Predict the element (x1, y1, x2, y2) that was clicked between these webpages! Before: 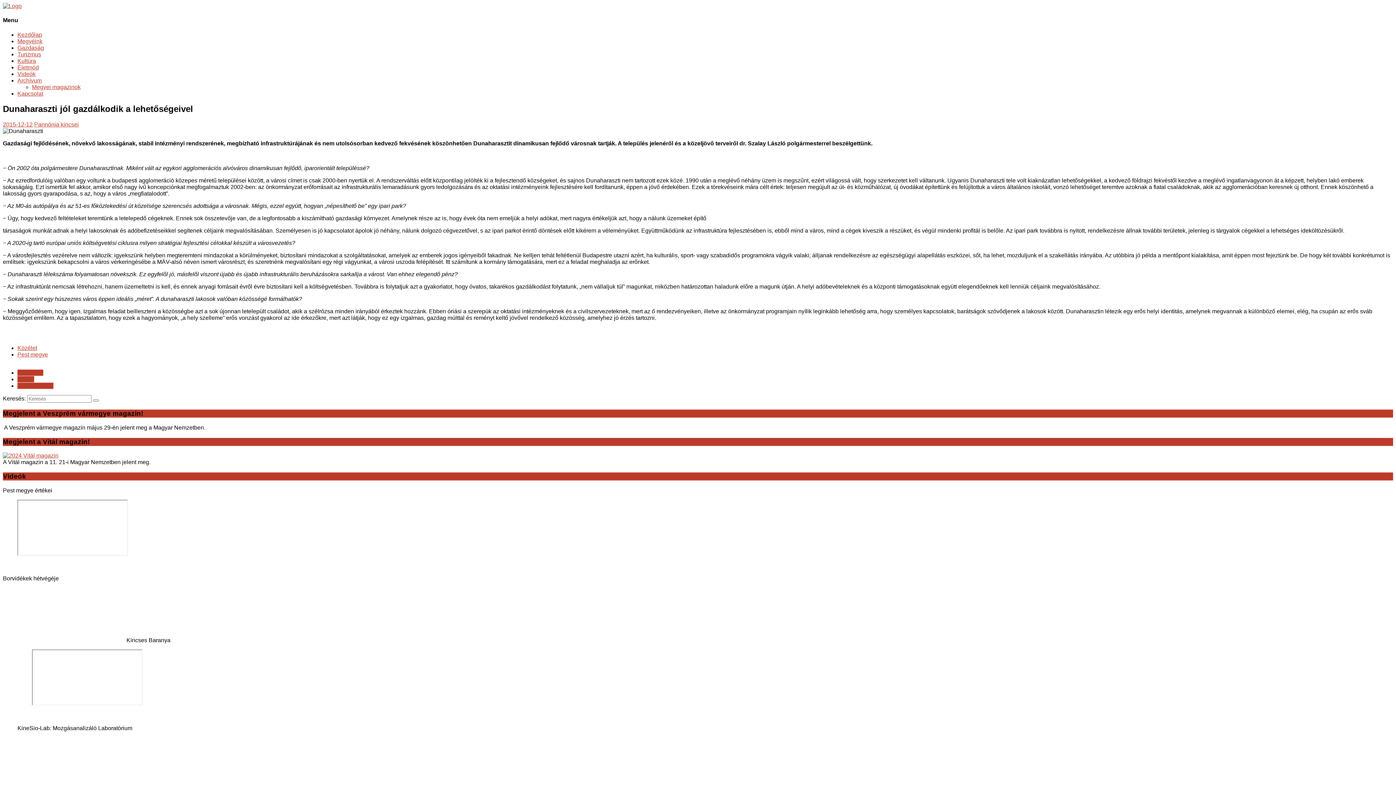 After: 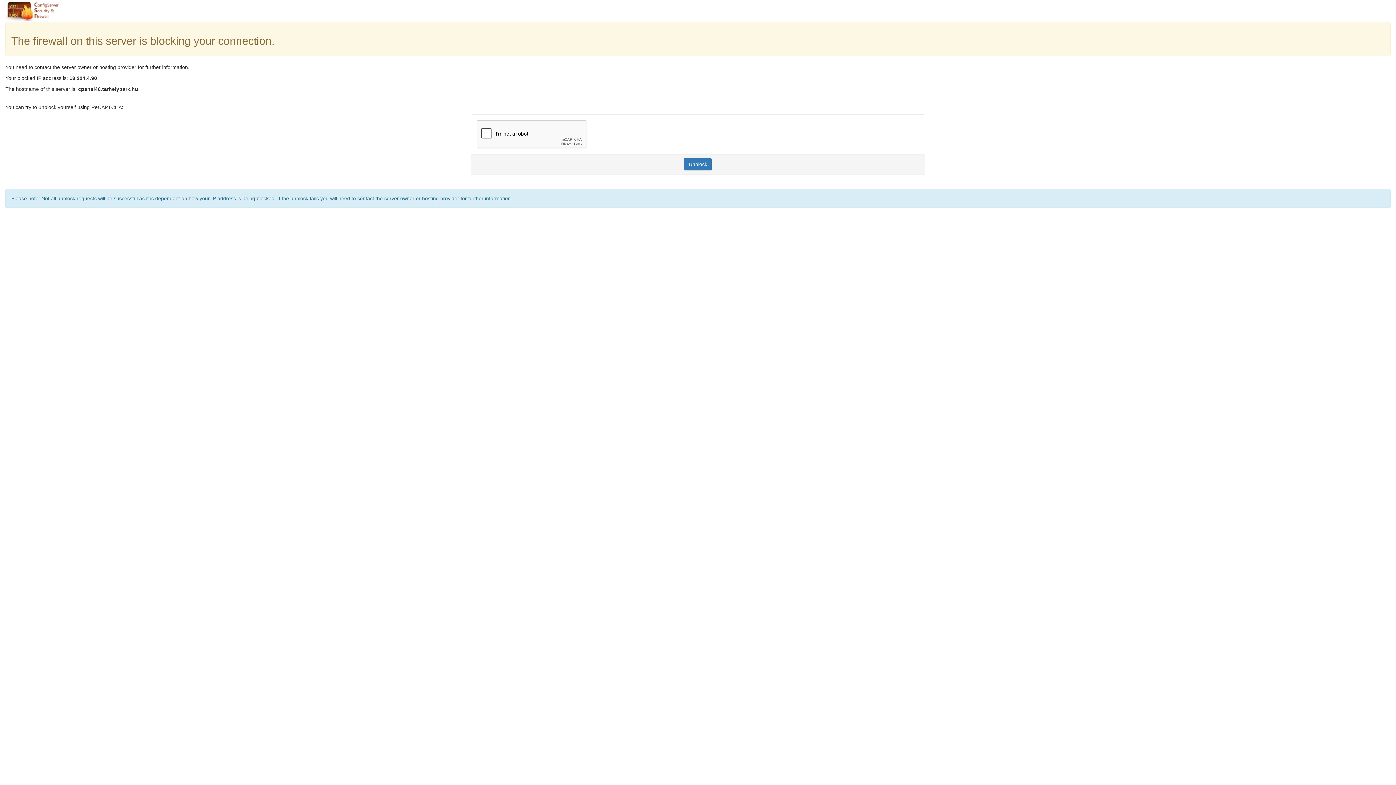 Action: bbox: (93, 399, 98, 401)